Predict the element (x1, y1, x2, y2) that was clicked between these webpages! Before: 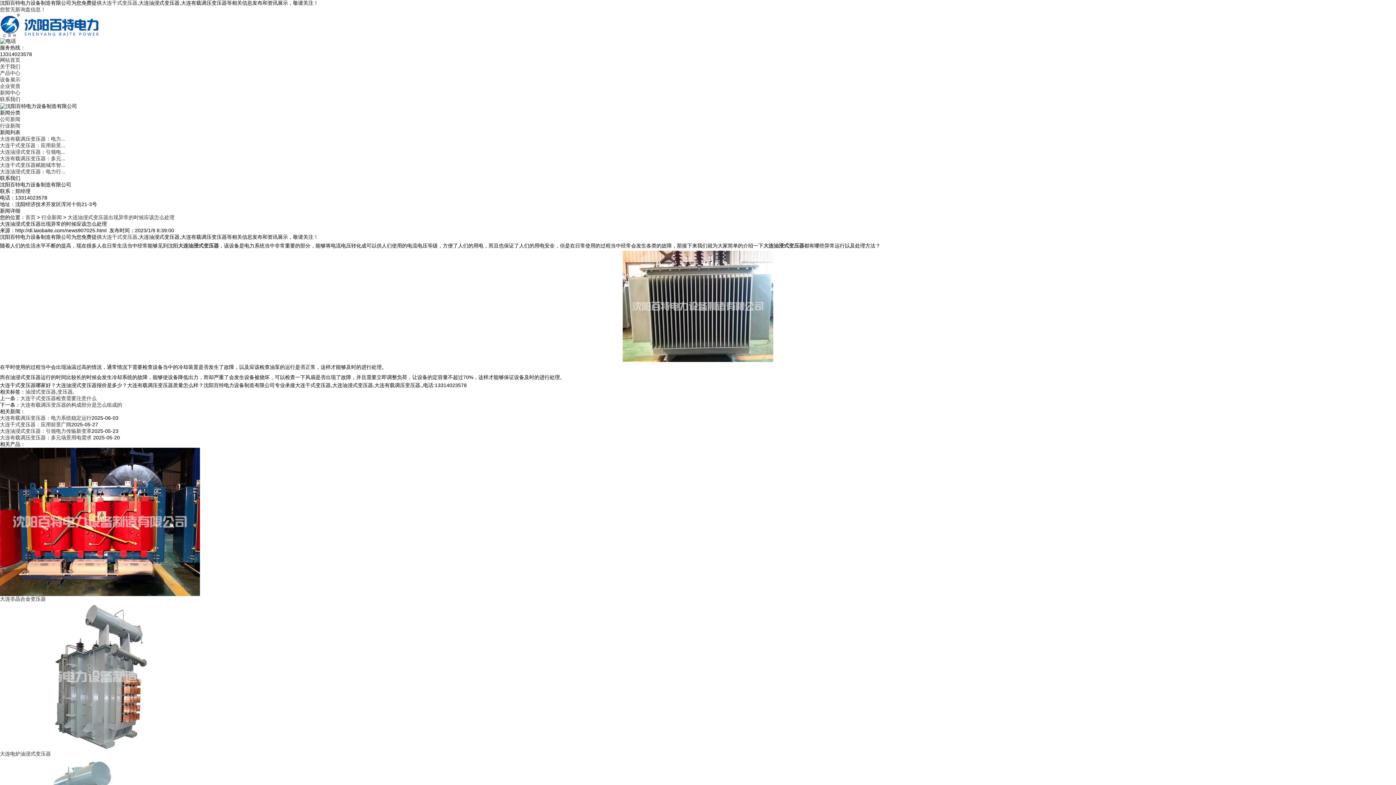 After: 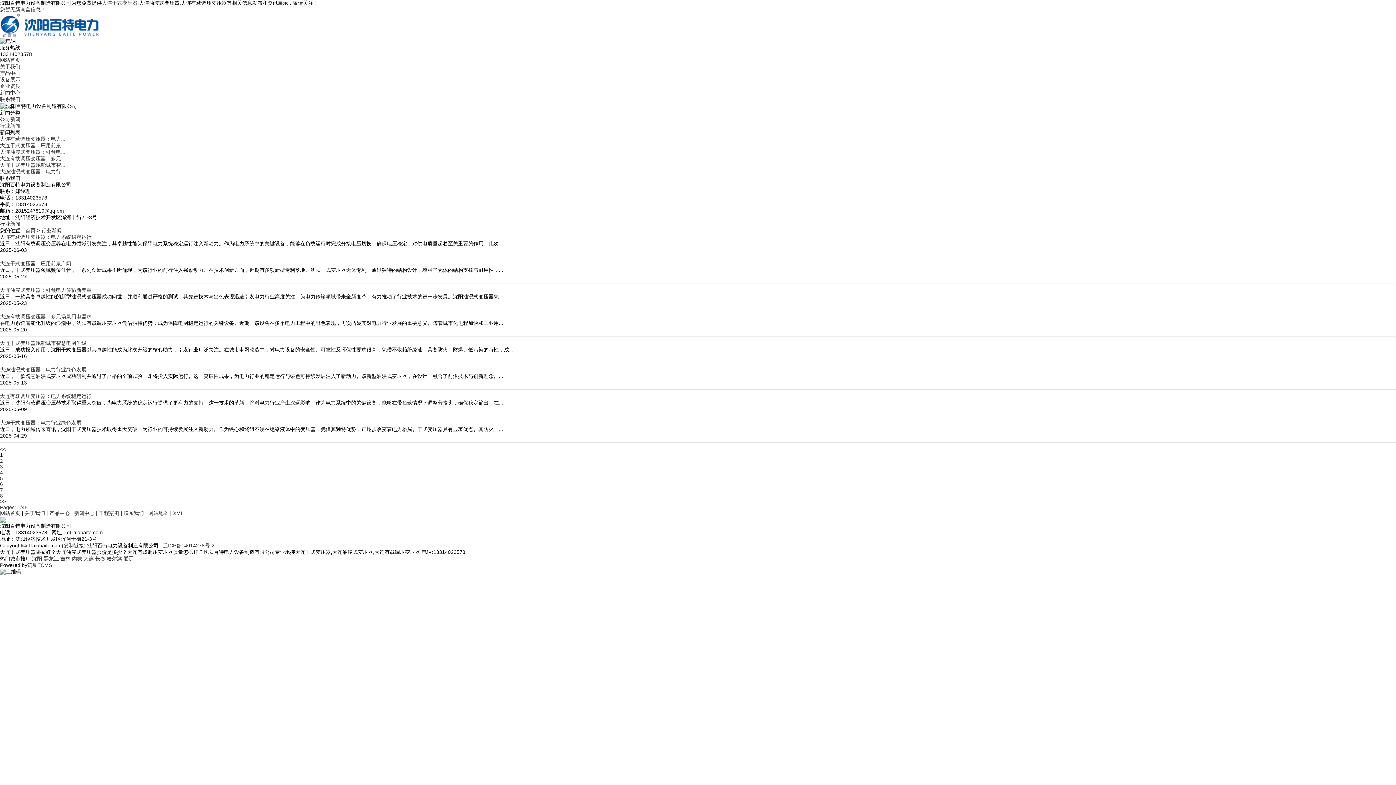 Action: label: 行业新闻 bbox: (0, 122, 20, 128)